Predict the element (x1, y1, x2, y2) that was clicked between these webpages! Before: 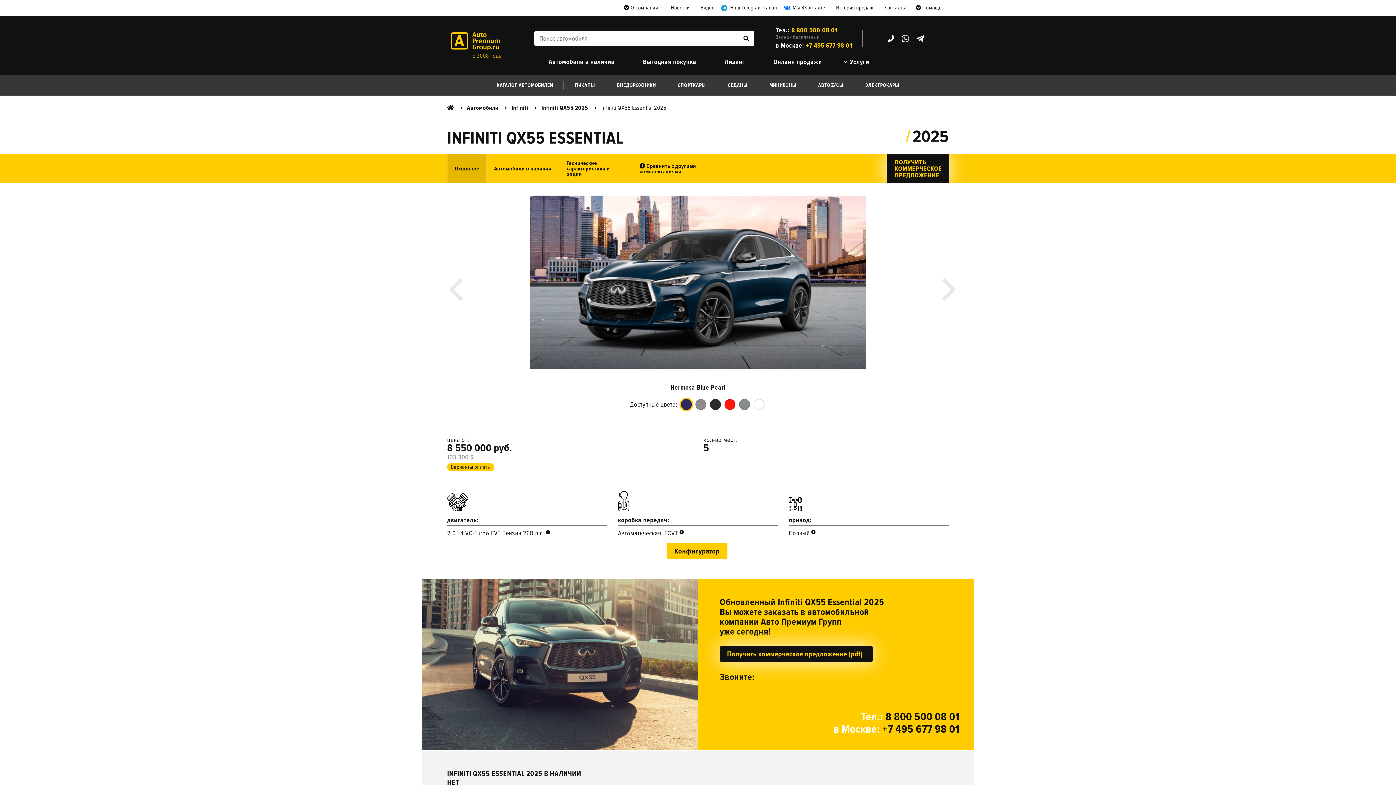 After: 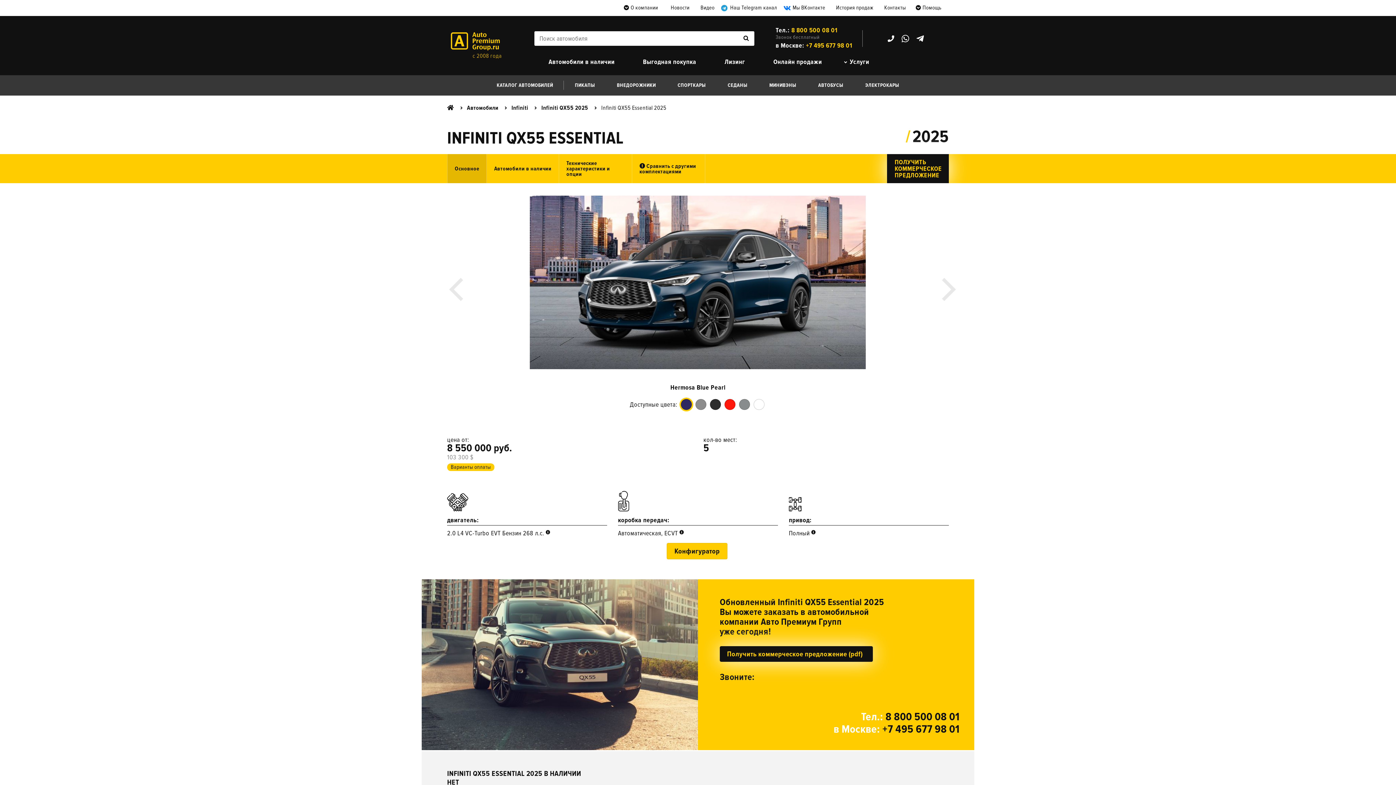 Action: bbox: (885, 711, 960, 723) label: 8 800 500 08 01